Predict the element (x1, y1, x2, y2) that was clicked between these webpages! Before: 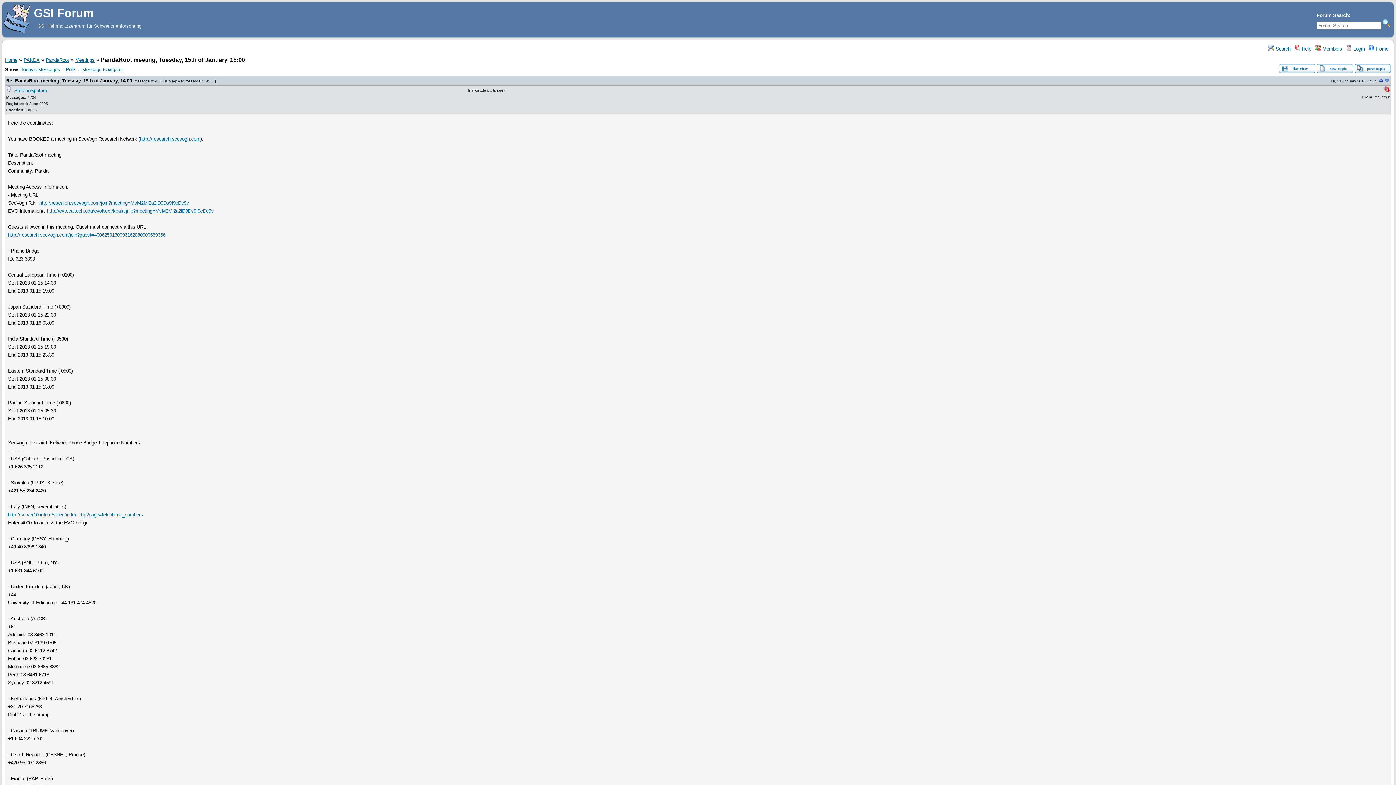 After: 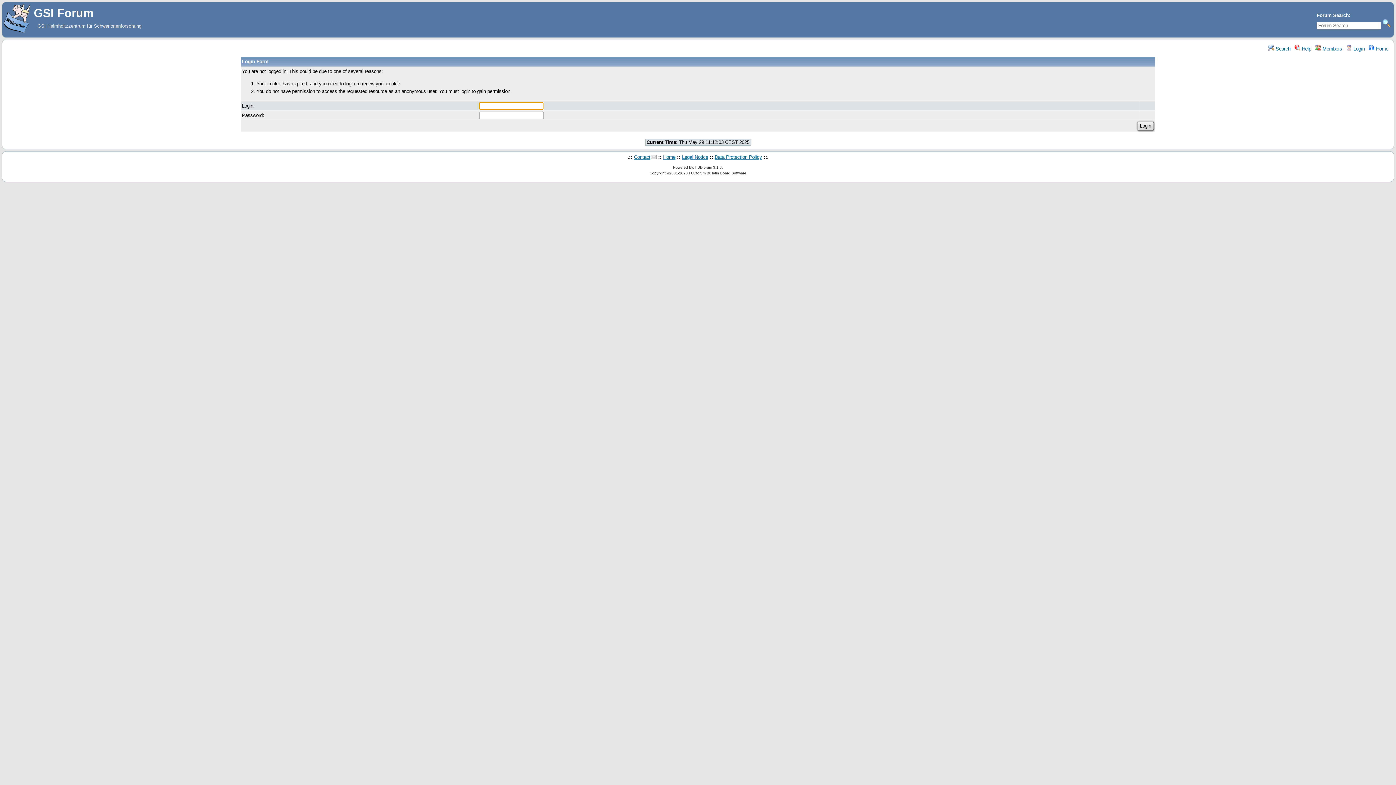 Action: bbox: (1317, 68, 1353, 74)